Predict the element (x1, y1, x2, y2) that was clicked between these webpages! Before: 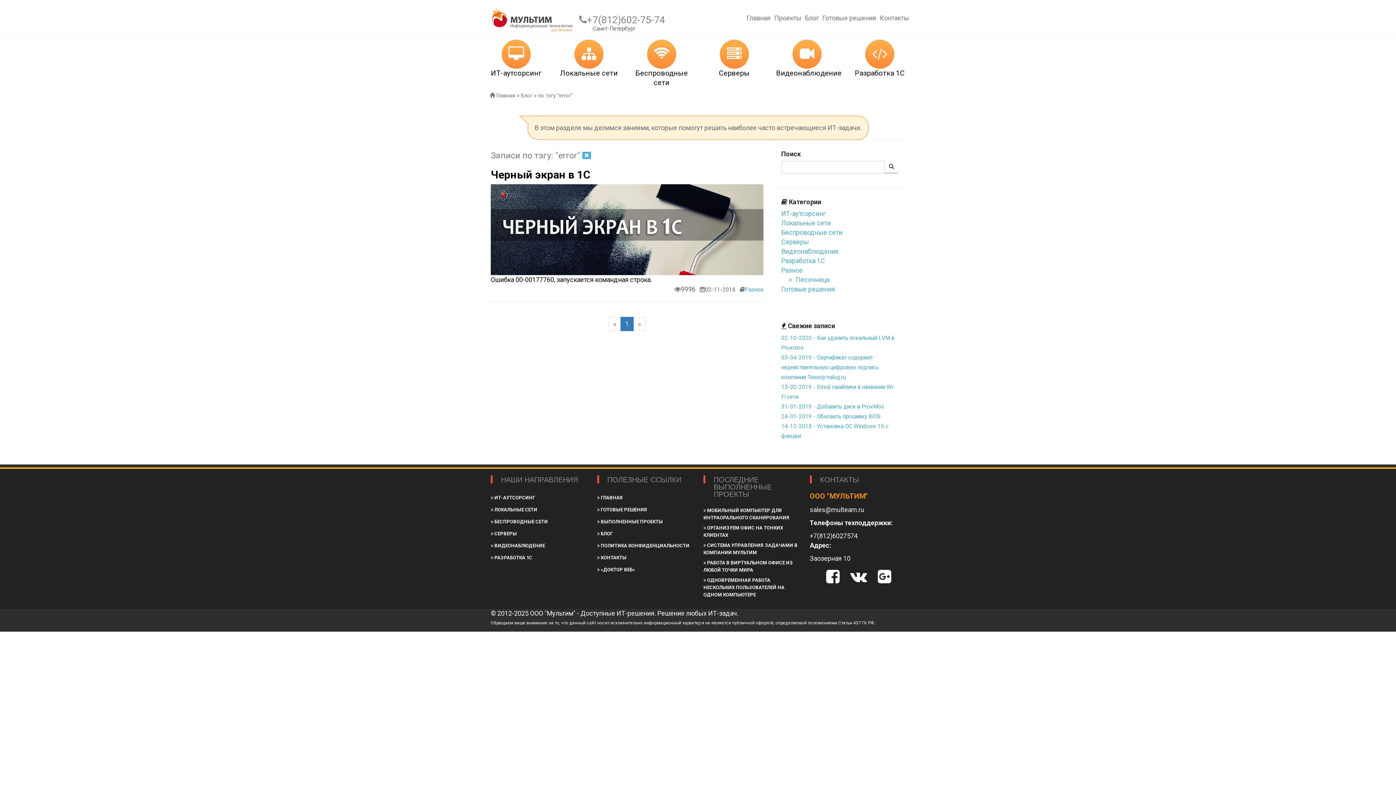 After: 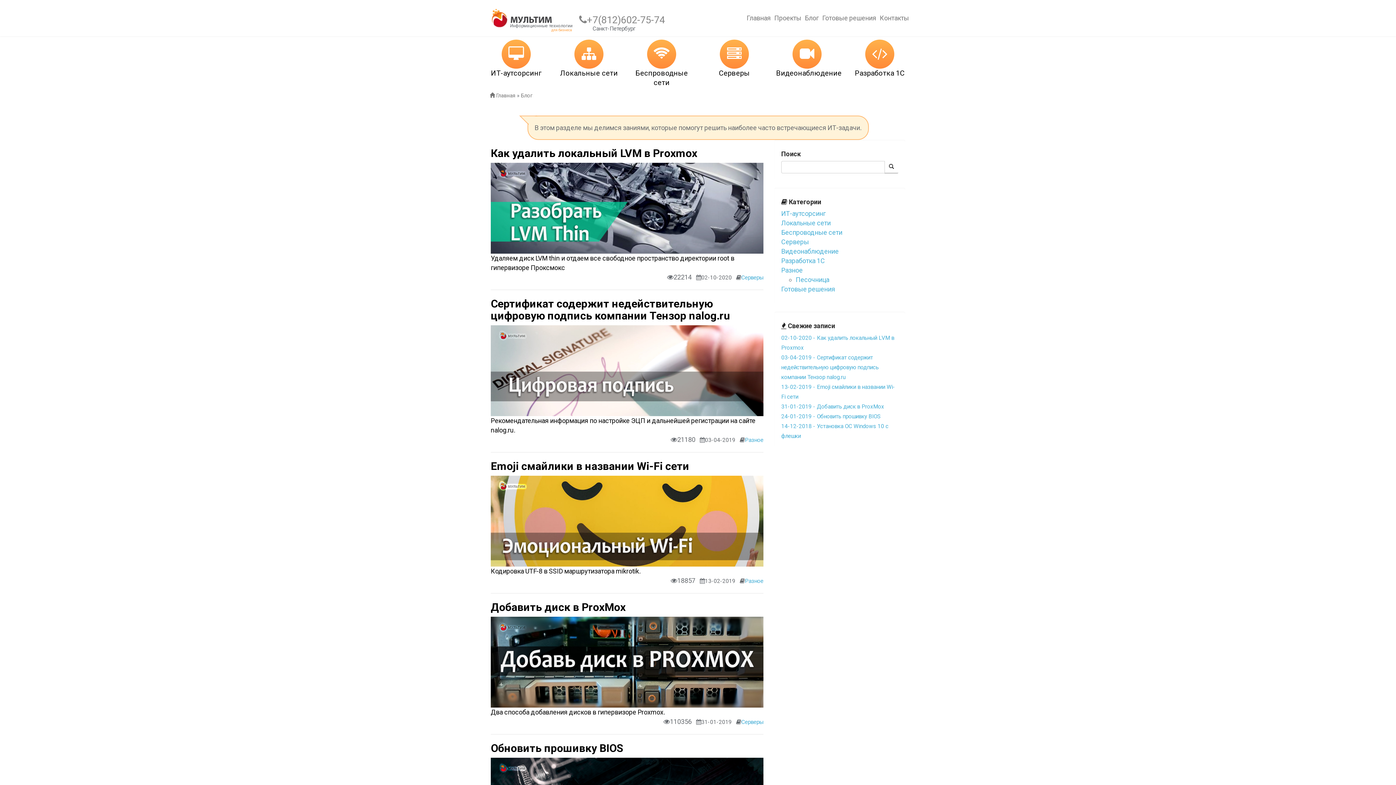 Action: label: Блог bbox: (521, 92, 532, 98)